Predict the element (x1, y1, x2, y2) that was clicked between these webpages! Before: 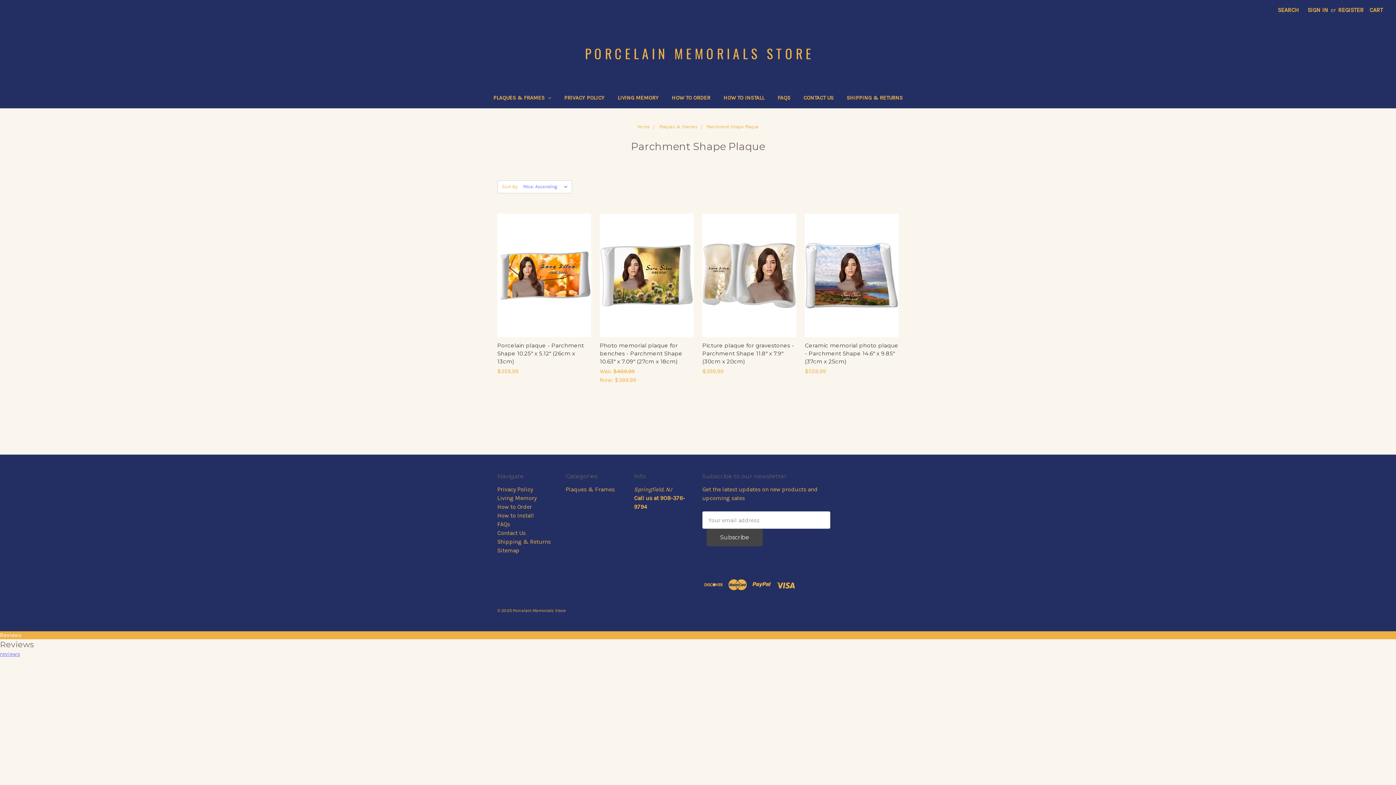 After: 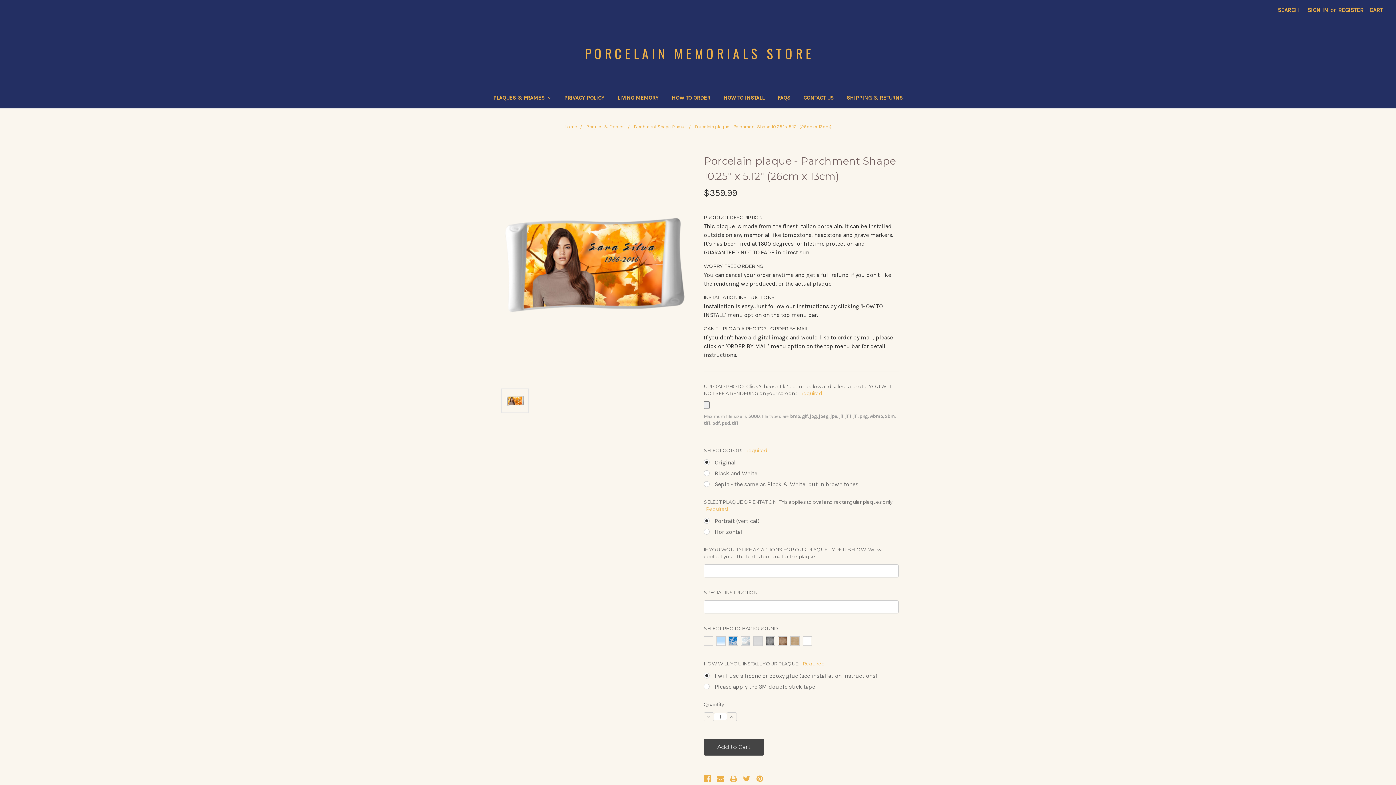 Action: bbox: (516, 276, 572, 289) label: Choose Options